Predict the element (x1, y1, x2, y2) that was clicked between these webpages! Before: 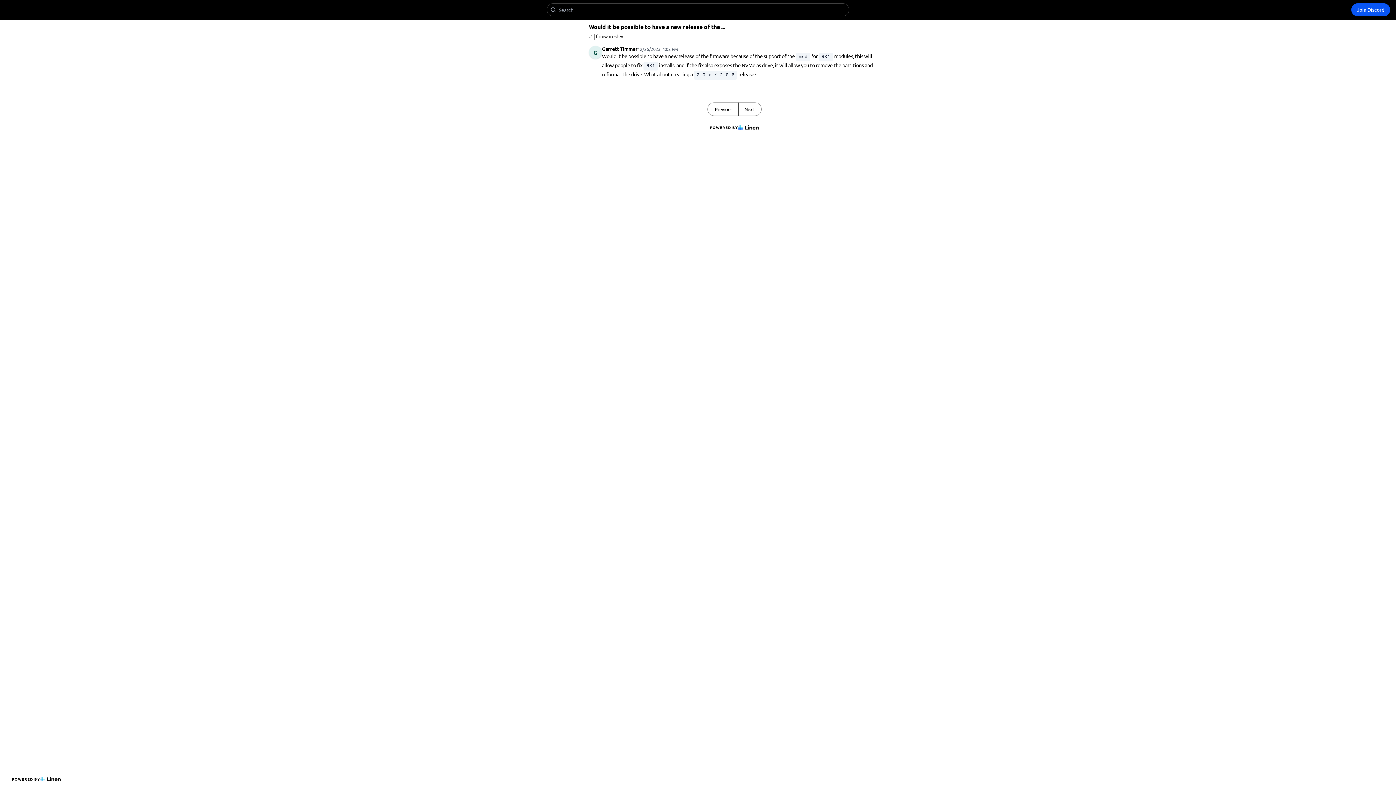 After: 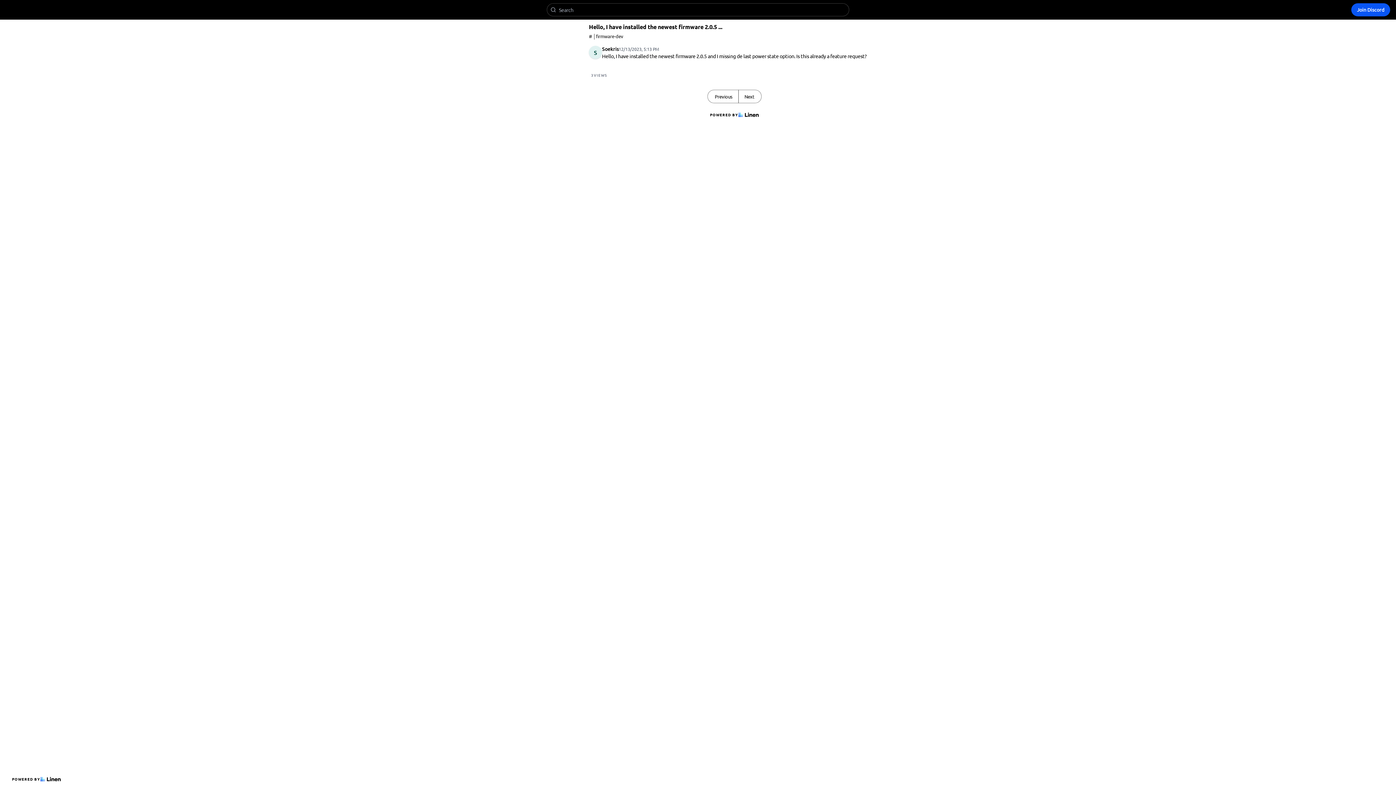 Action: bbox: (708, 102, 738, 115) label: Previous